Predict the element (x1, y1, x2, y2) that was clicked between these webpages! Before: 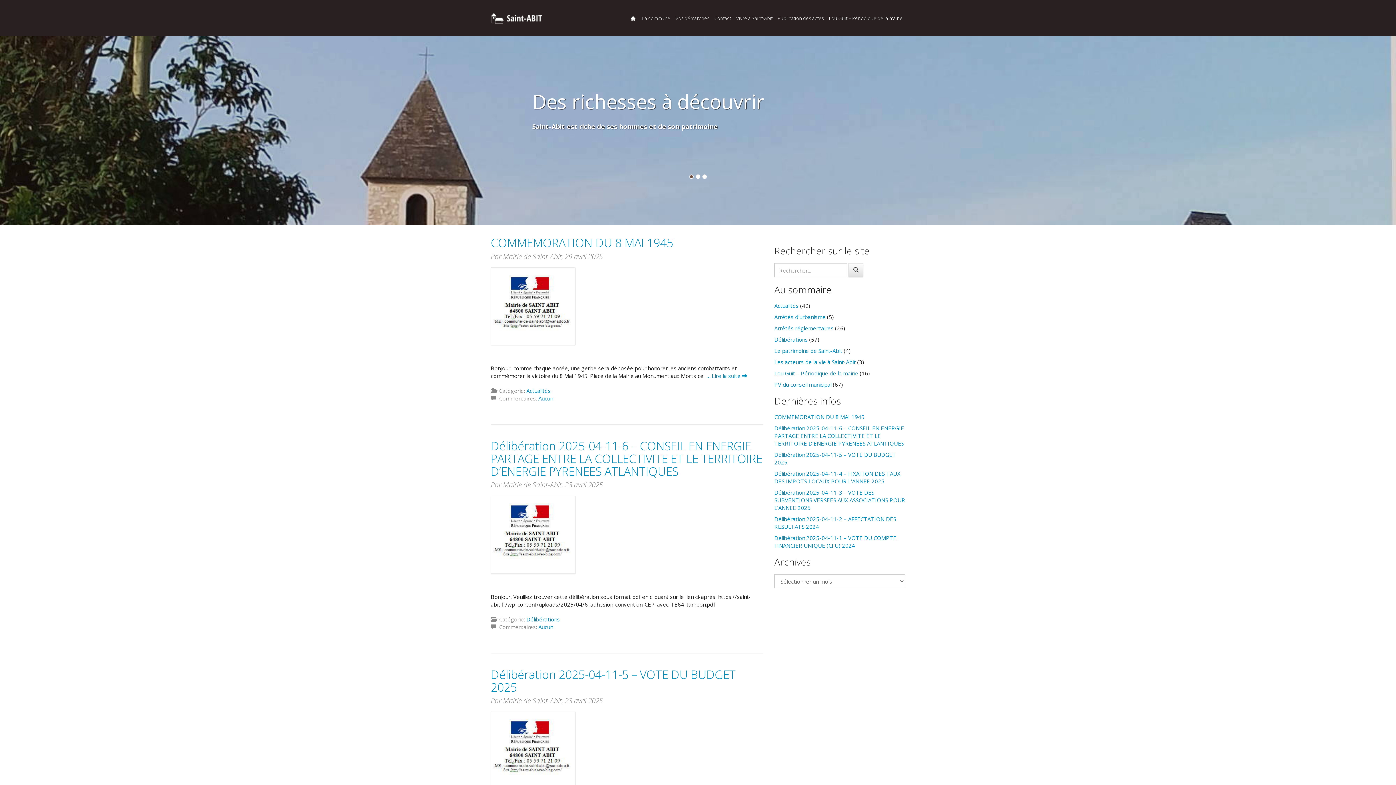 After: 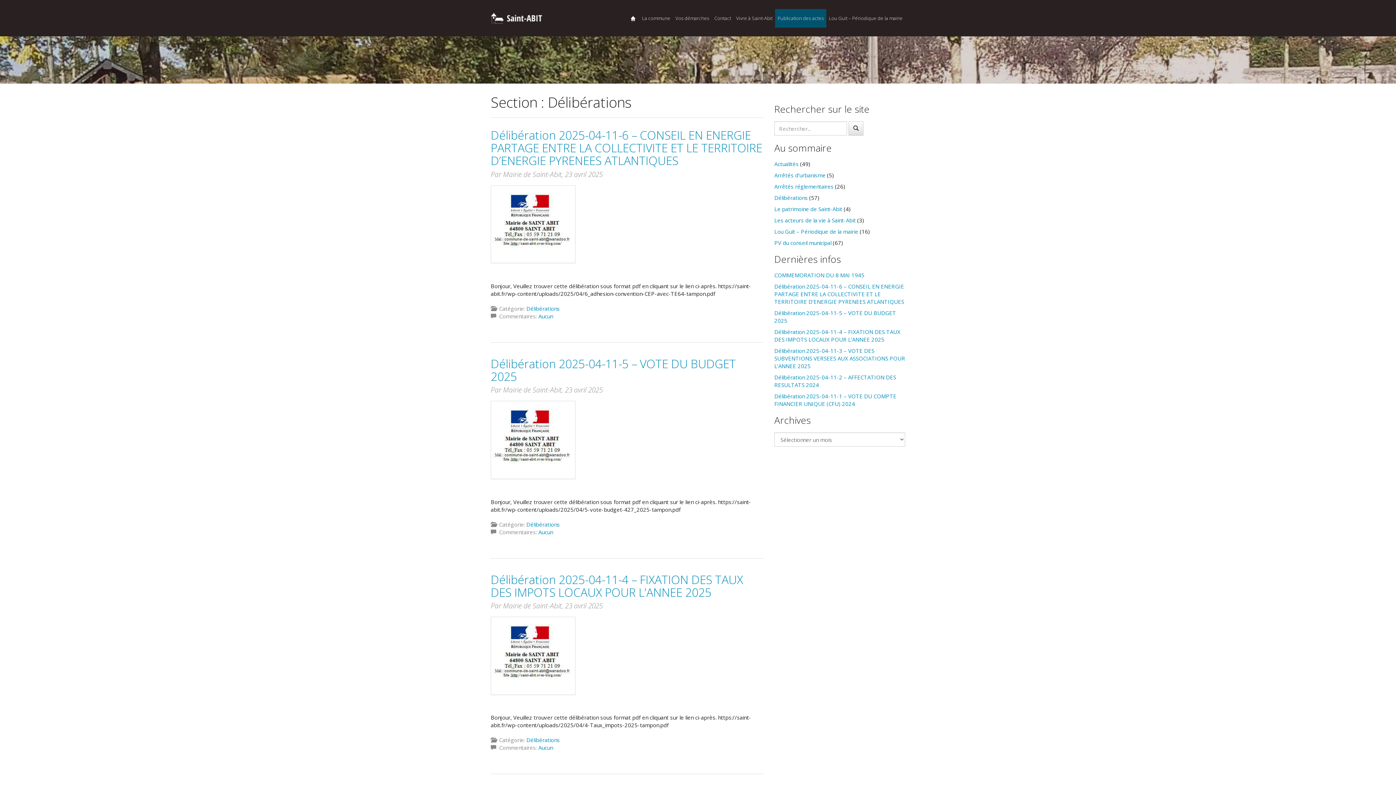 Action: bbox: (774, 336, 808, 343) label: Délibérations